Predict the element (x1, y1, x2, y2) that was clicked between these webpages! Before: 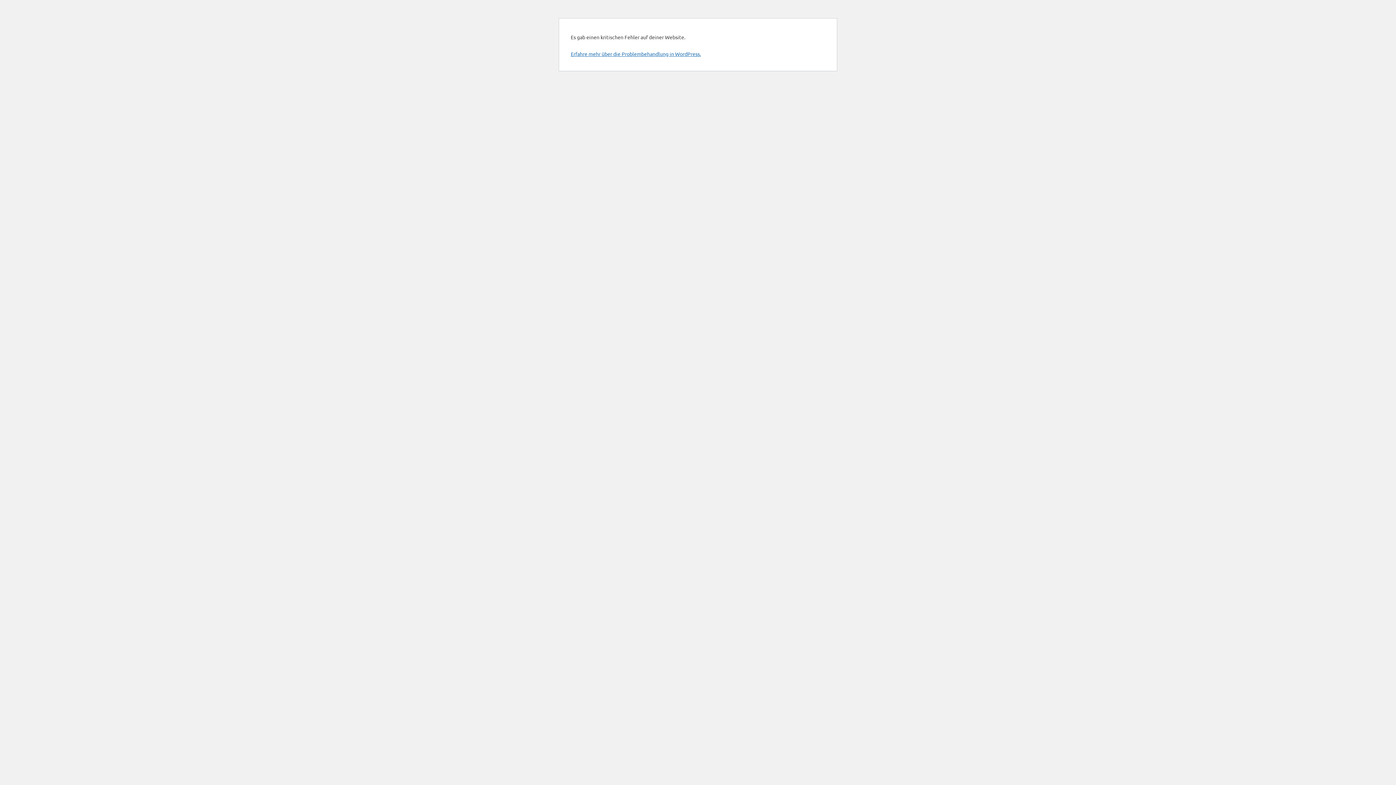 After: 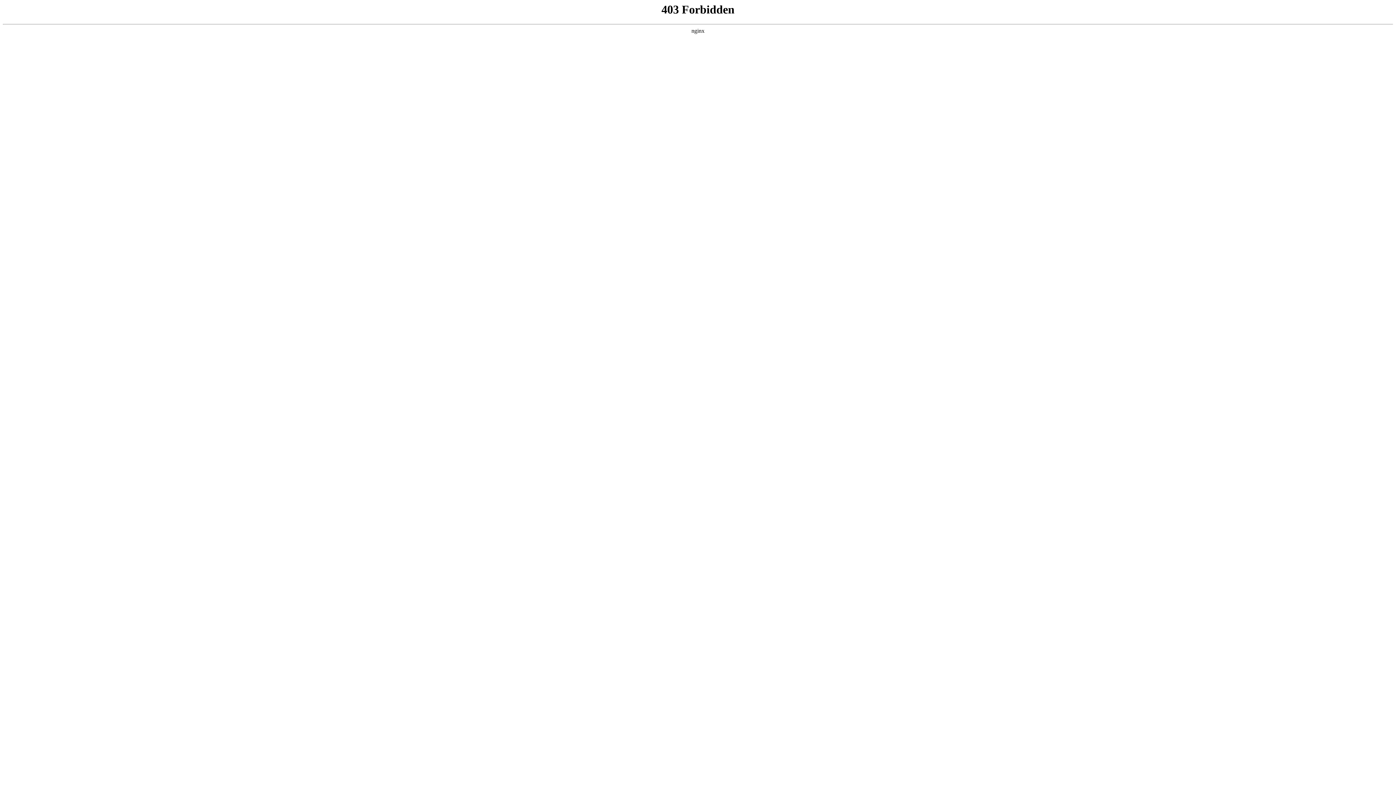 Action: label: Erfahre mehr über die Problembehandlung in WordPress. bbox: (570, 50, 701, 57)